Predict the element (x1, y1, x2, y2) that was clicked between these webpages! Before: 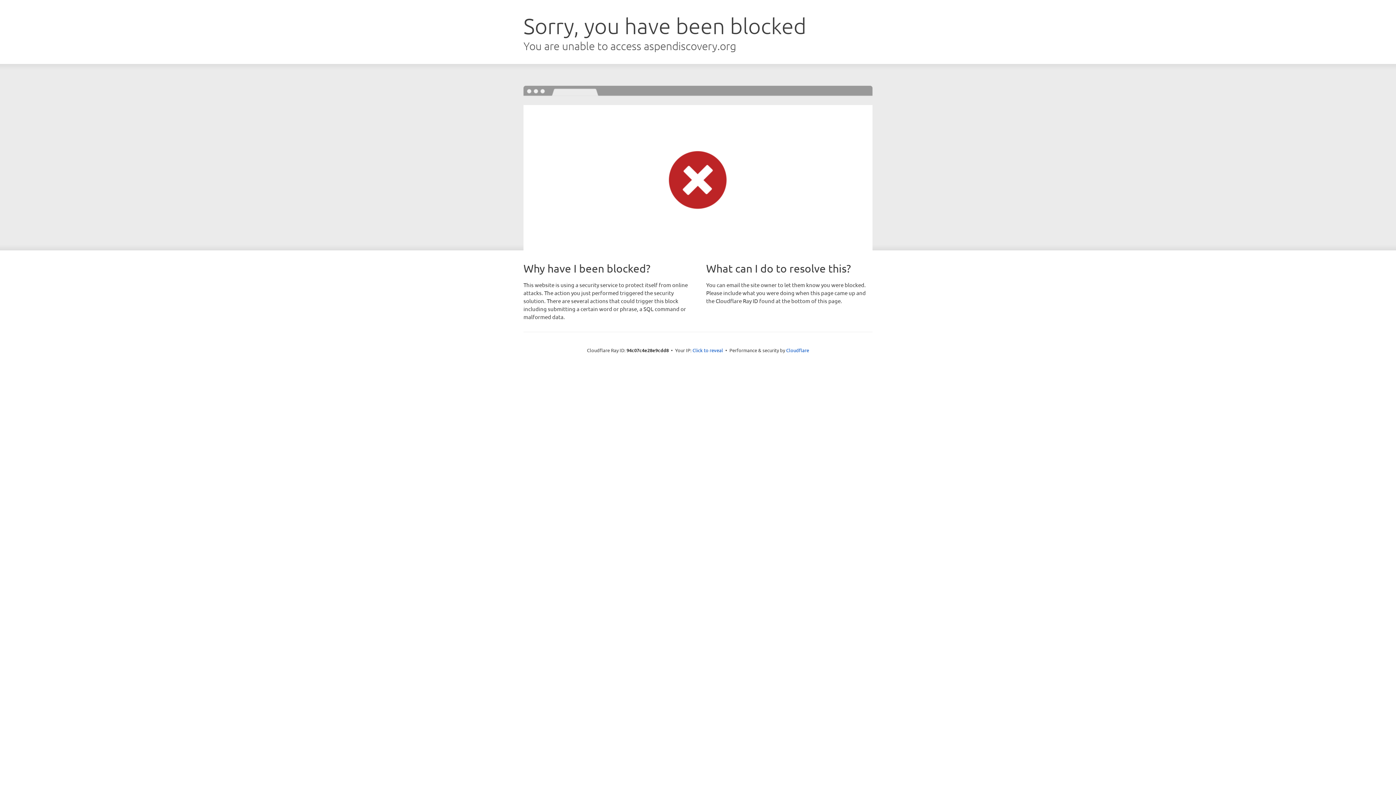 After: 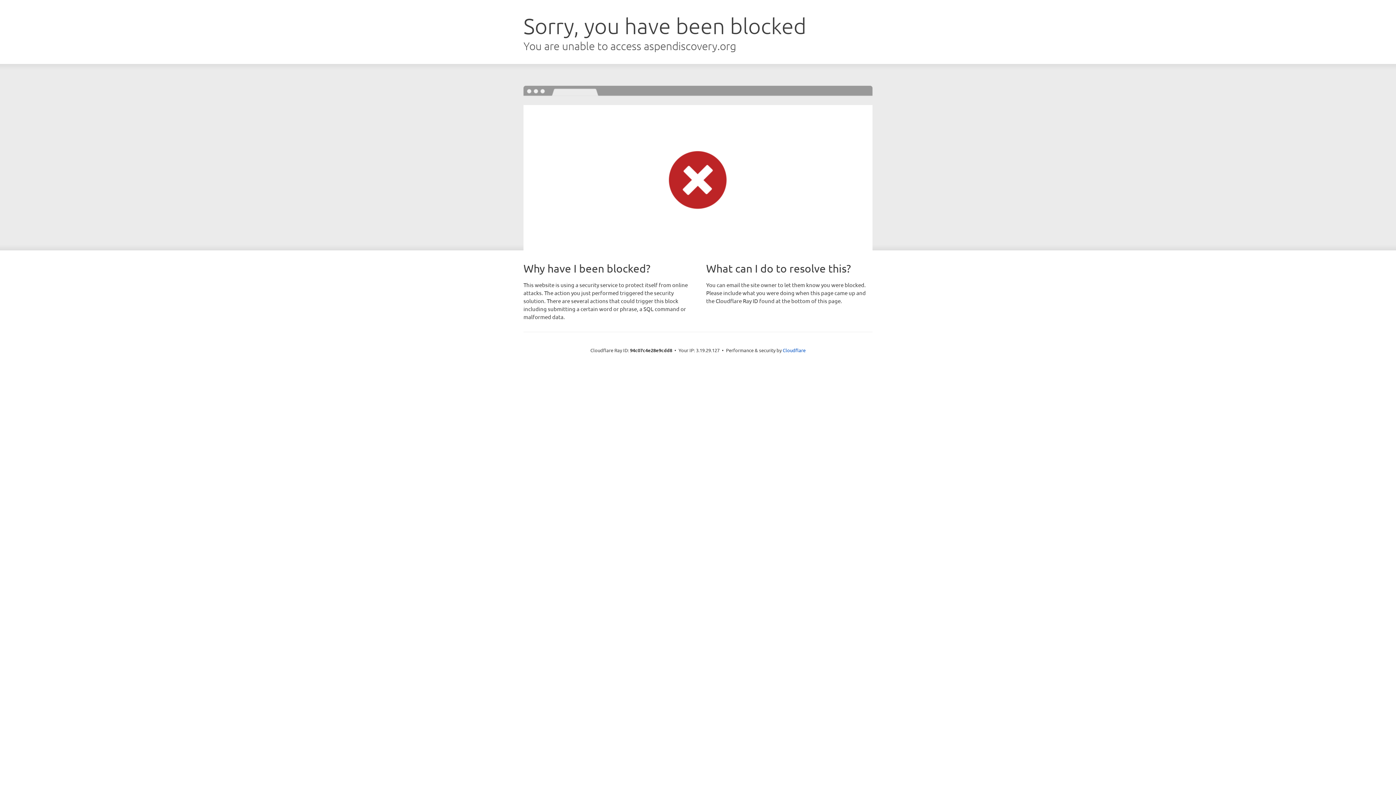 Action: label: Click to reveal bbox: (692, 346, 723, 353)